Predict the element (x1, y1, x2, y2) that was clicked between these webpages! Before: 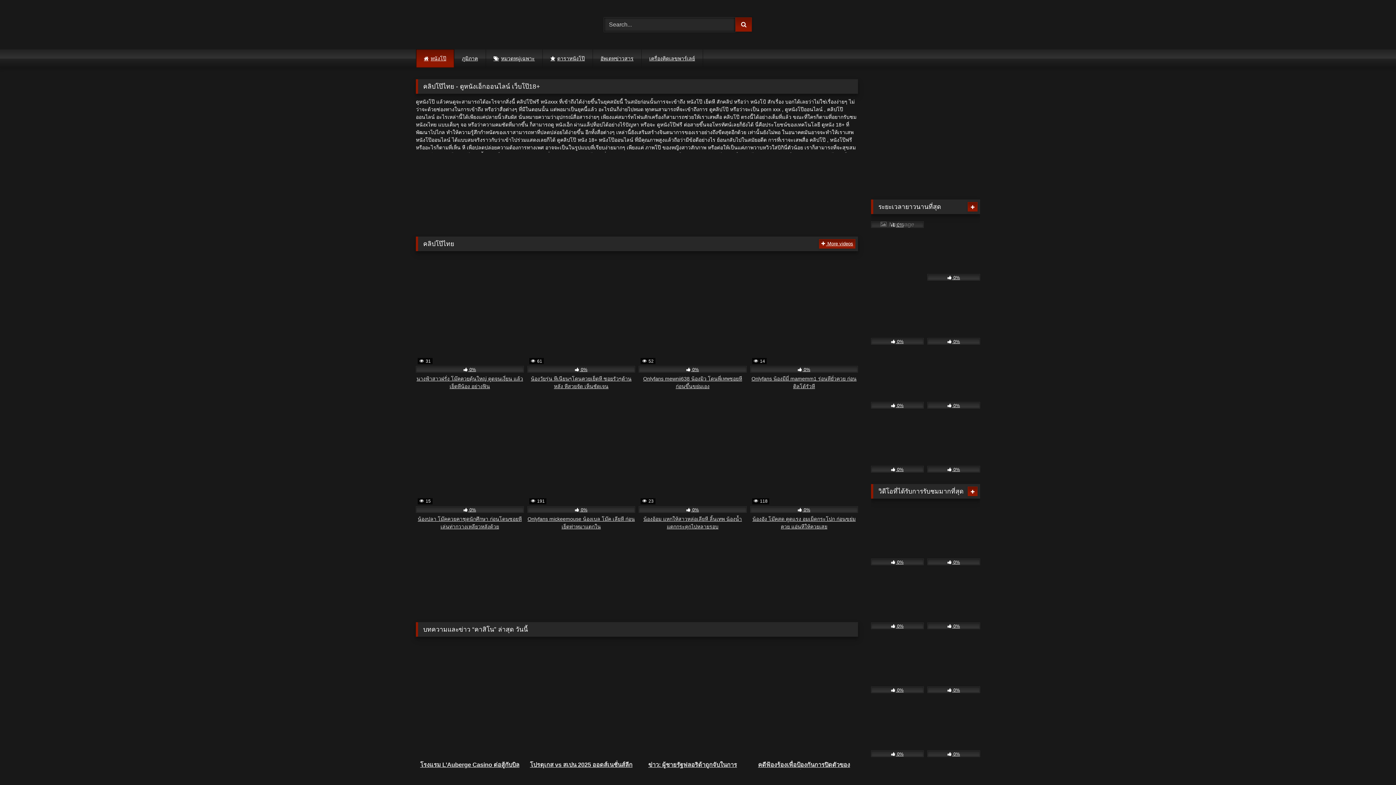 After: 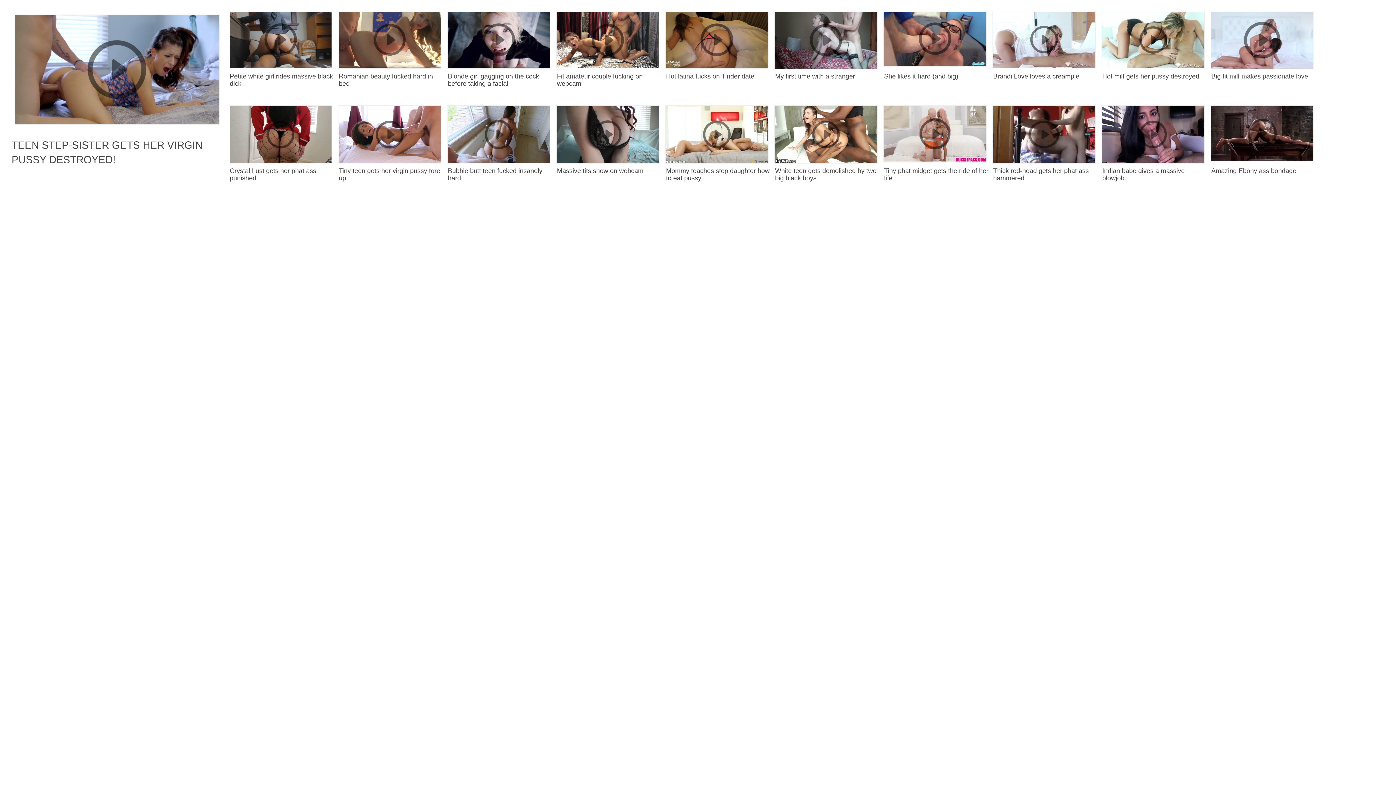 Action: bbox: (638, 398, 746, 530) label:  23
 0%
น้องอ้อม แหกให้สาวหล่อเลียหี ลิ้นเทพ น้องน้ำแตกกระตุกไปหลายรอบ